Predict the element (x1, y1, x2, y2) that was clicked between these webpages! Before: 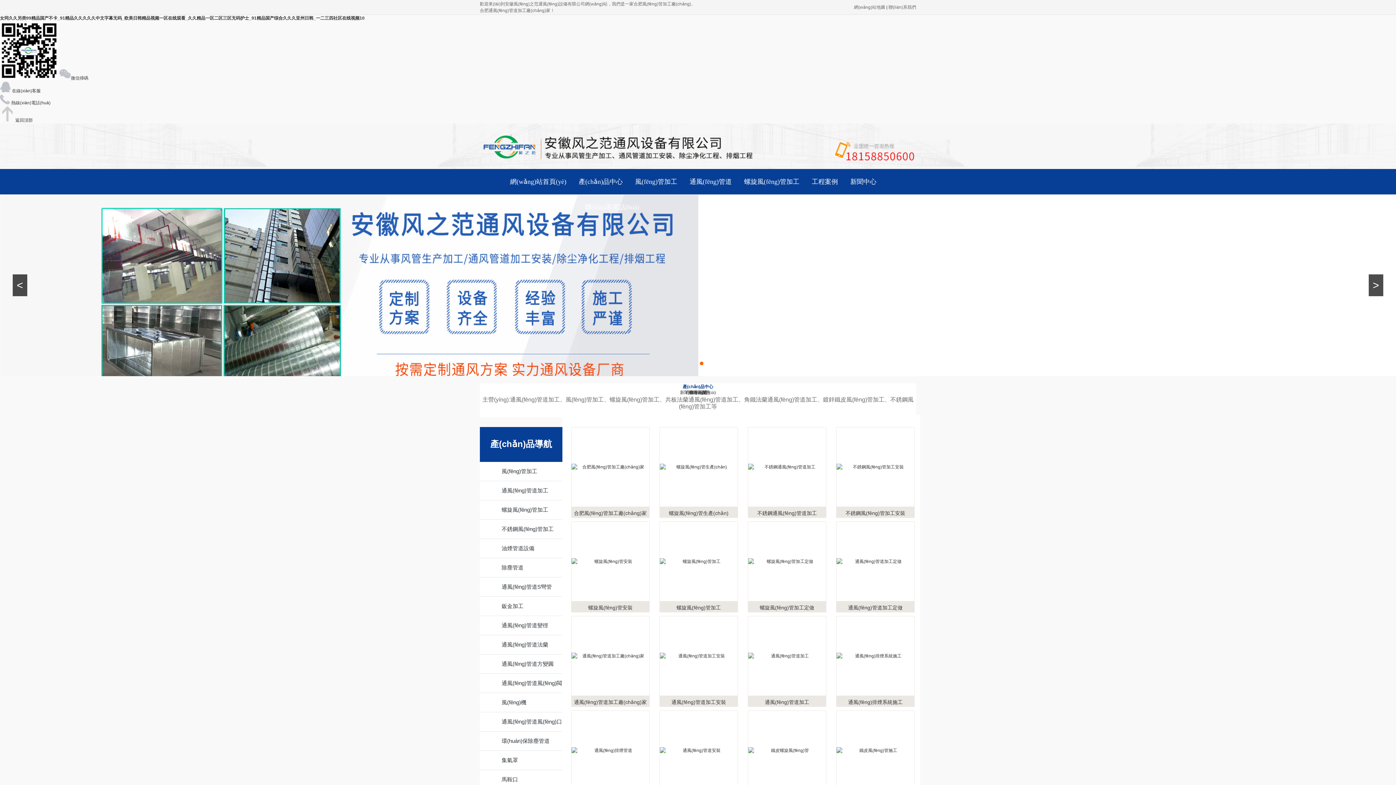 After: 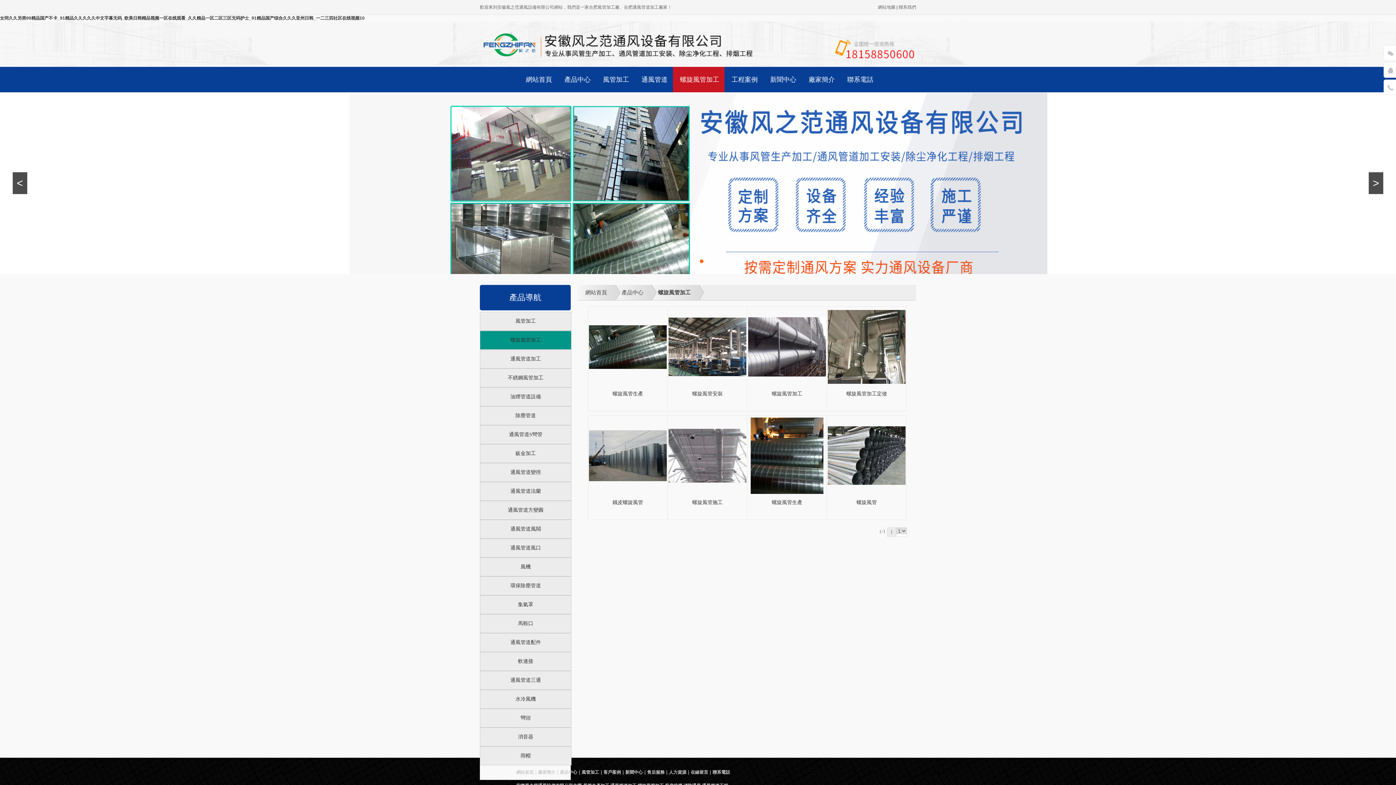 Action: bbox: (480, 500, 562, 519) label: 螺旋風(fēng)管加工